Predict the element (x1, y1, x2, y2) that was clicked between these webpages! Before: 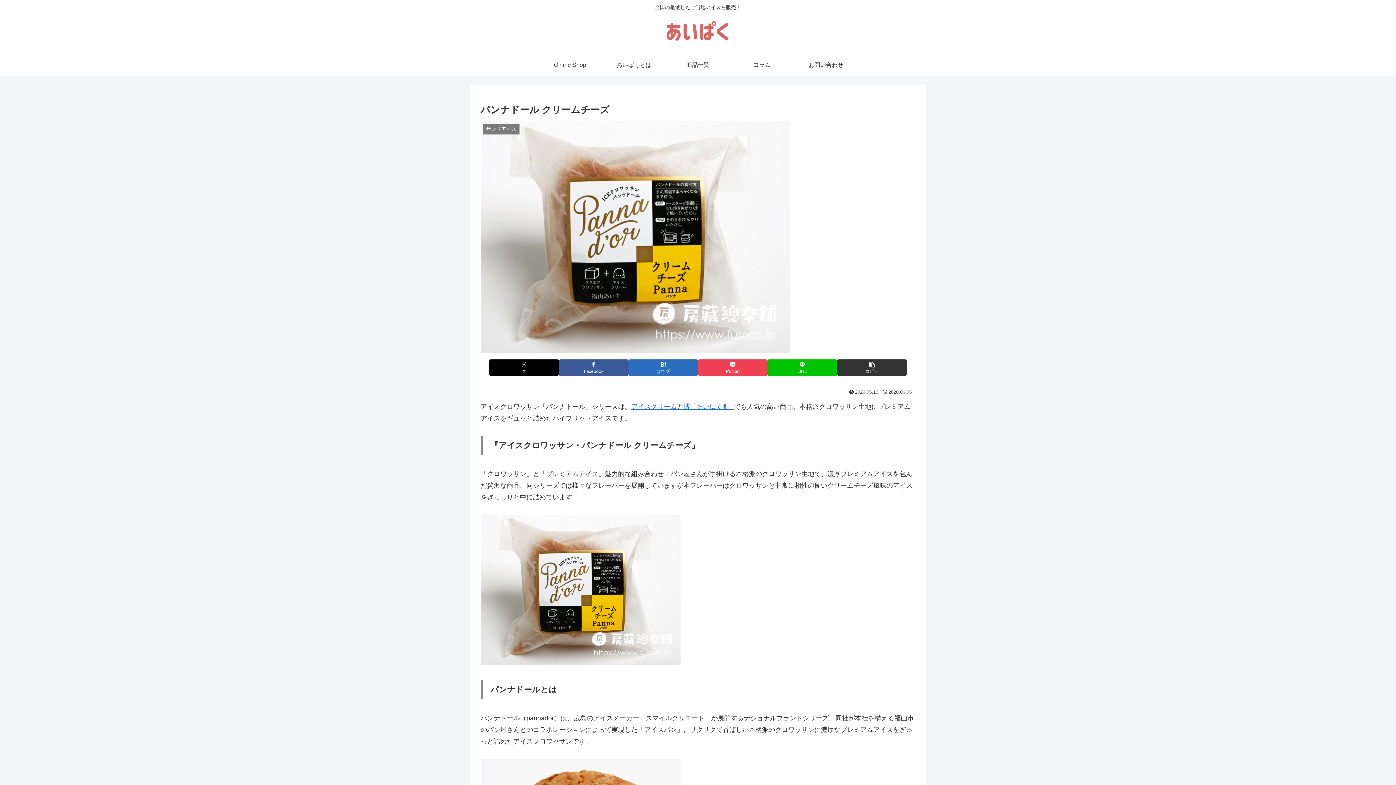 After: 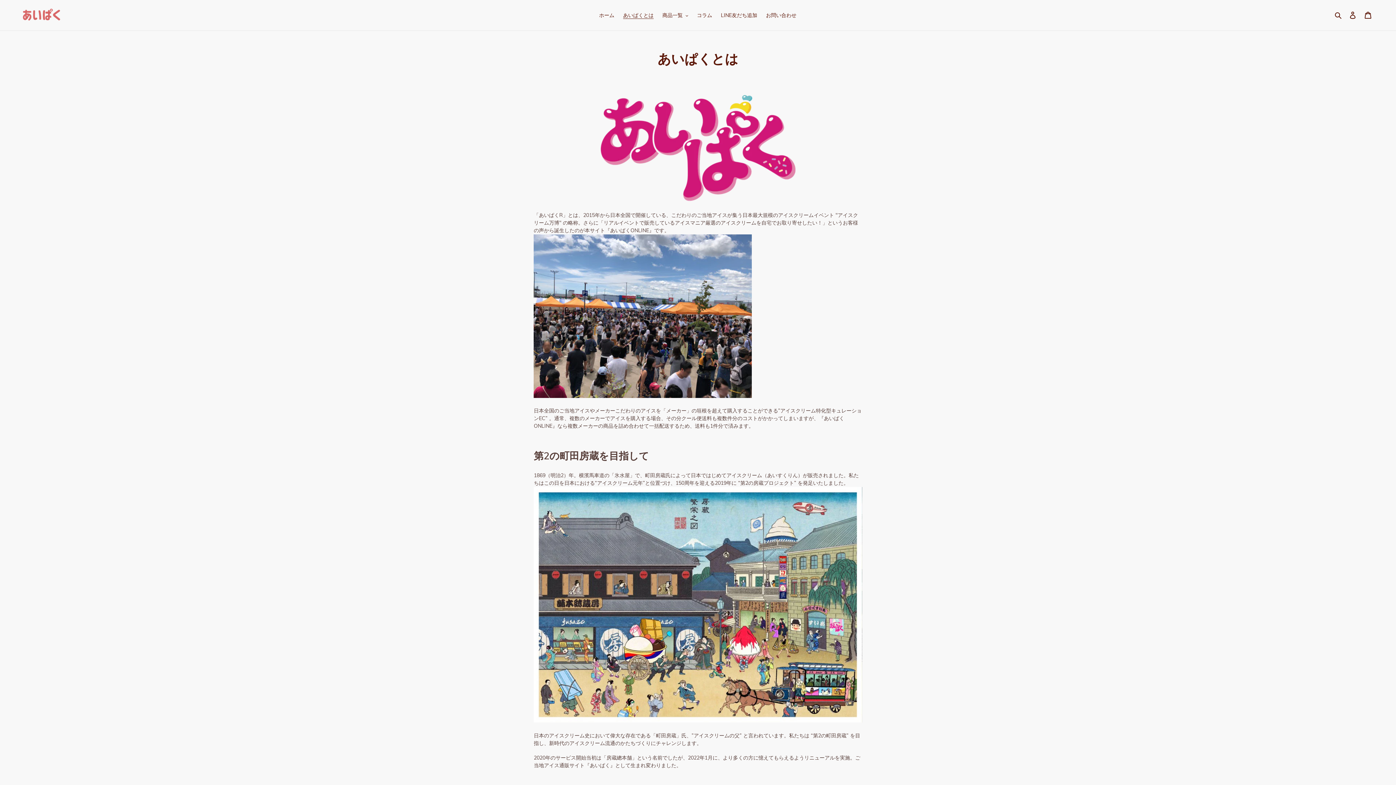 Action: label: あいぱくとは bbox: (602, 54, 666, 76)